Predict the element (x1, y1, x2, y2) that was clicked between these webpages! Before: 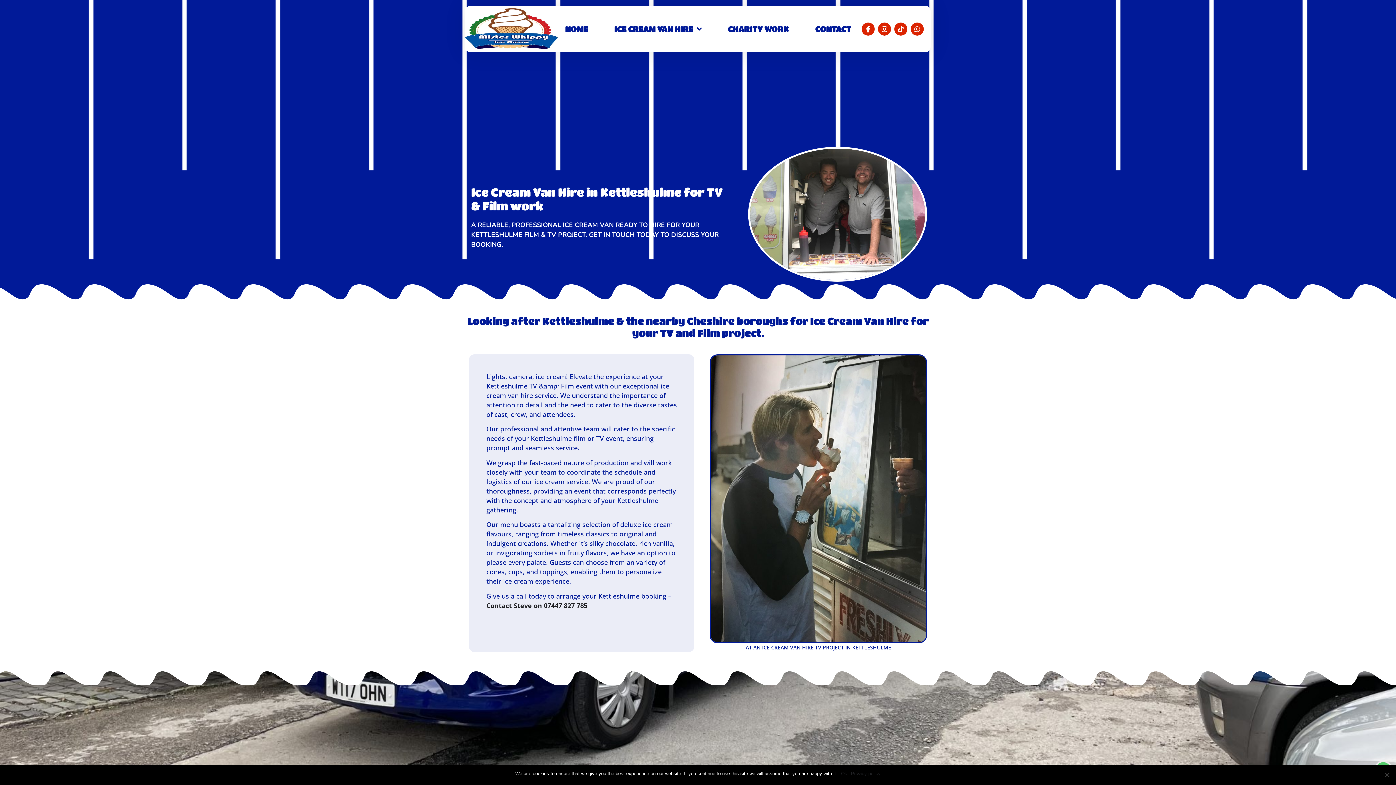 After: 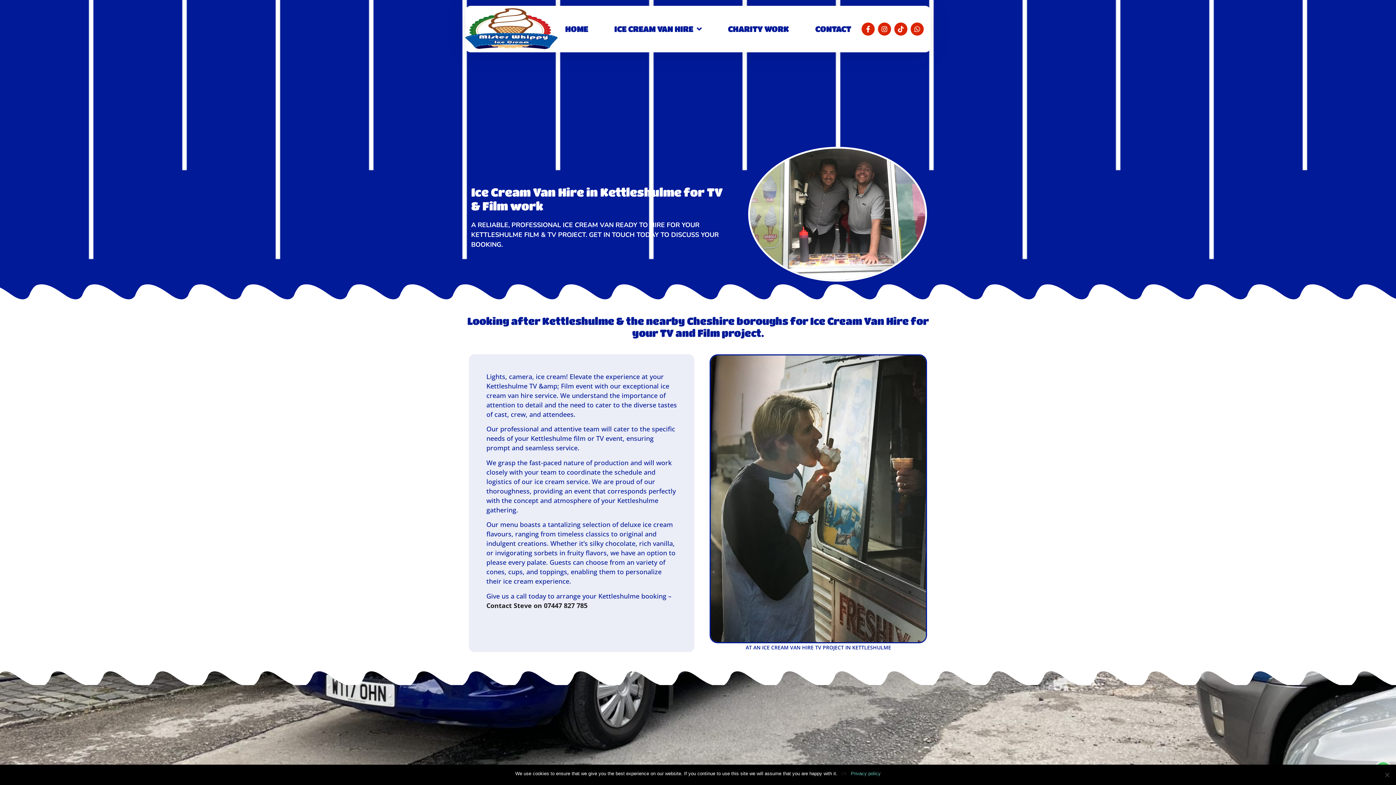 Action: bbox: (851, 770, 880, 777) label: Privacy policy